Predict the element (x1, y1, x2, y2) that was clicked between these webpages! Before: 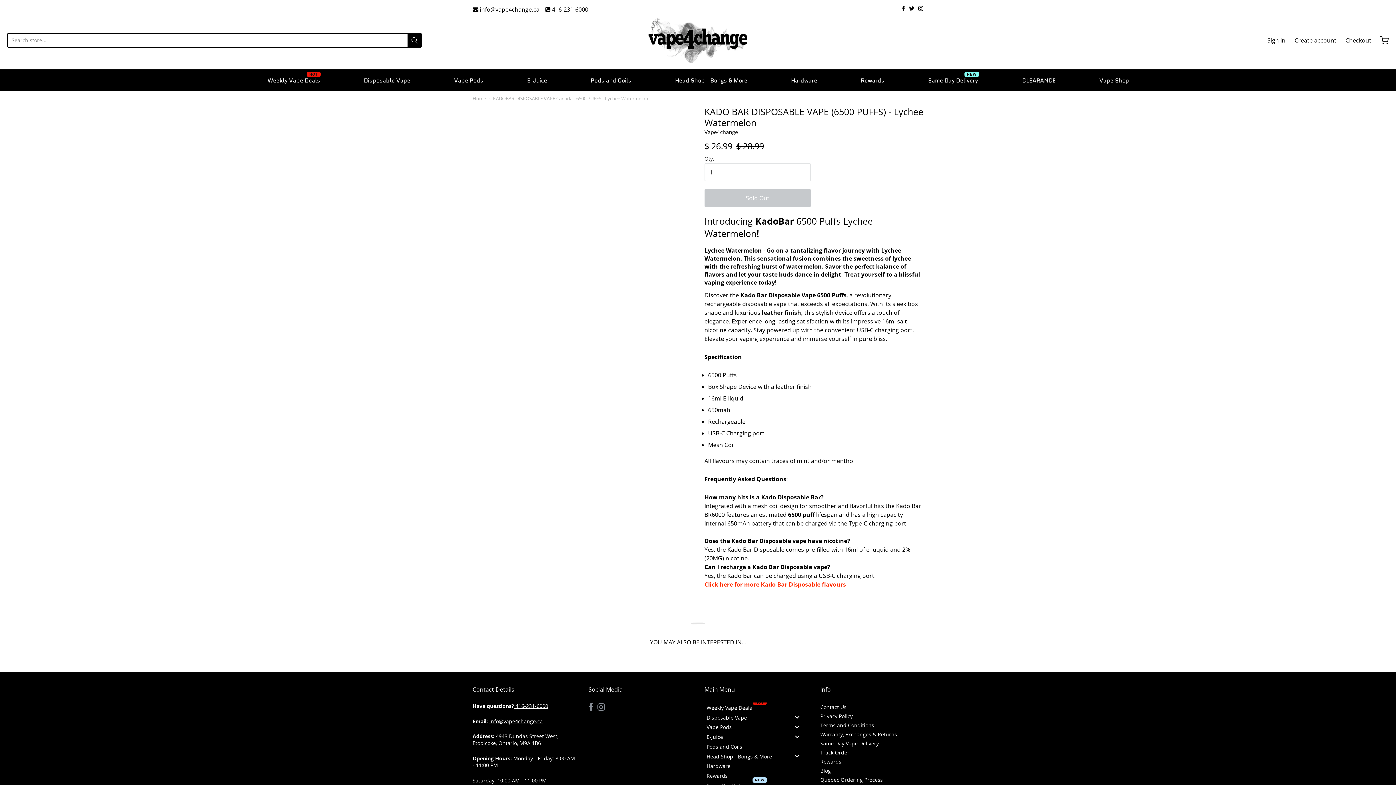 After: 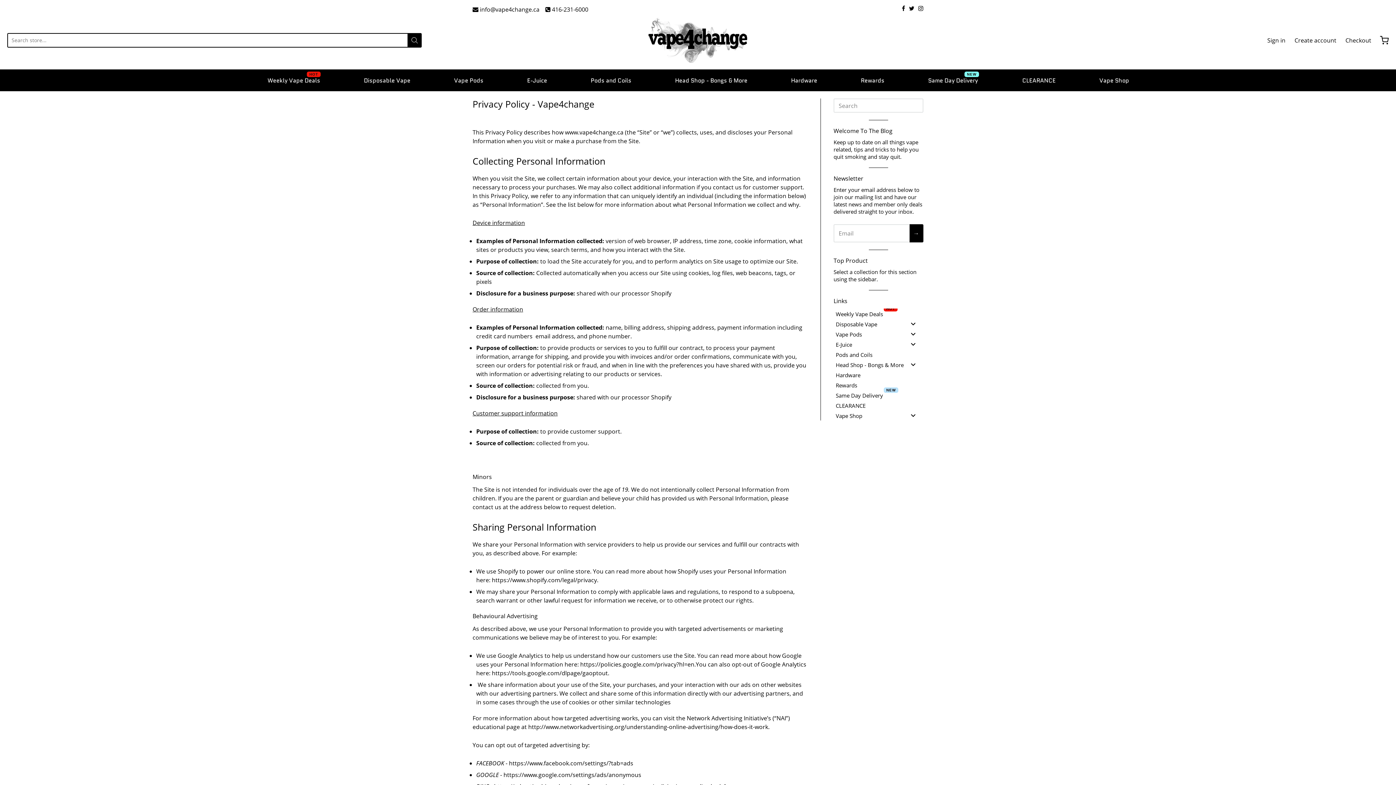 Action: label: Privacy Policy bbox: (820, 711, 923, 721)